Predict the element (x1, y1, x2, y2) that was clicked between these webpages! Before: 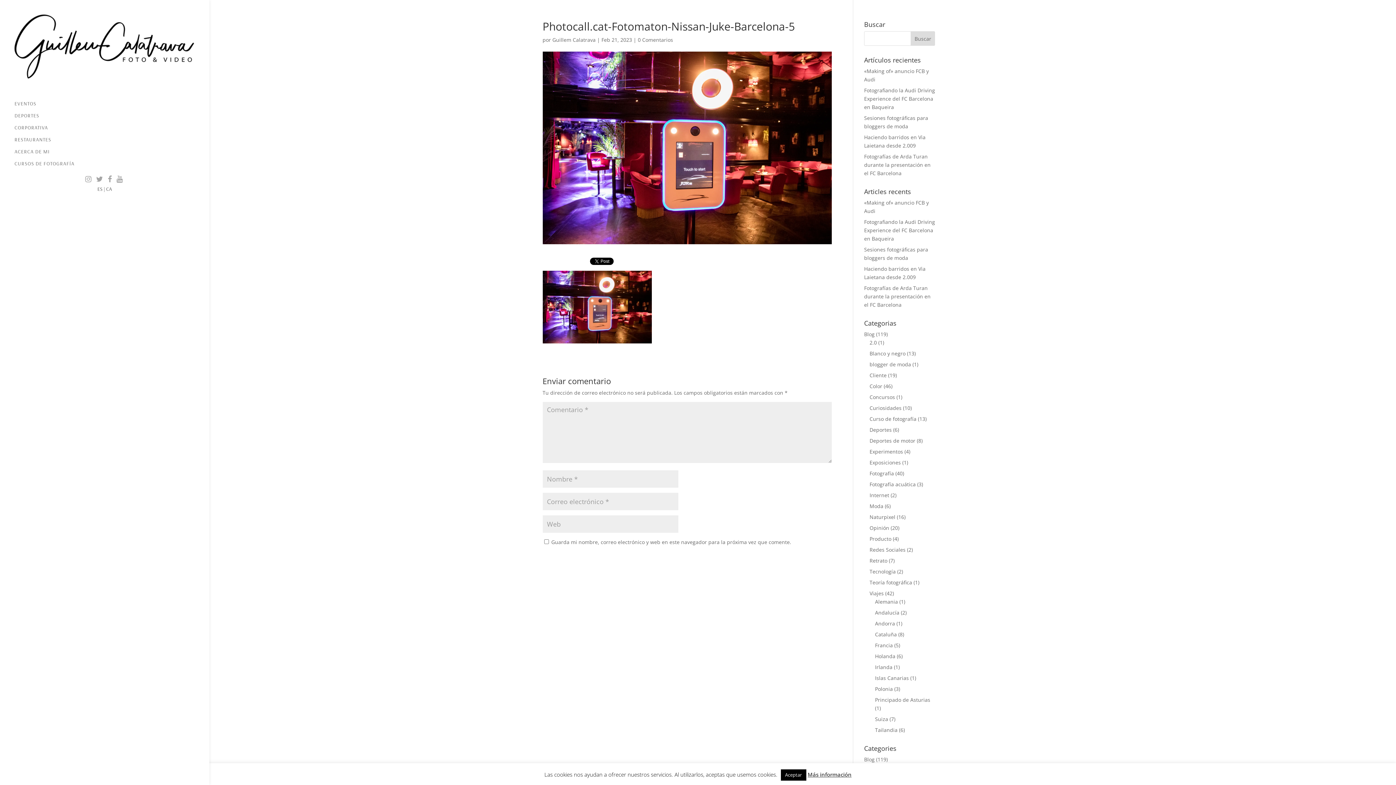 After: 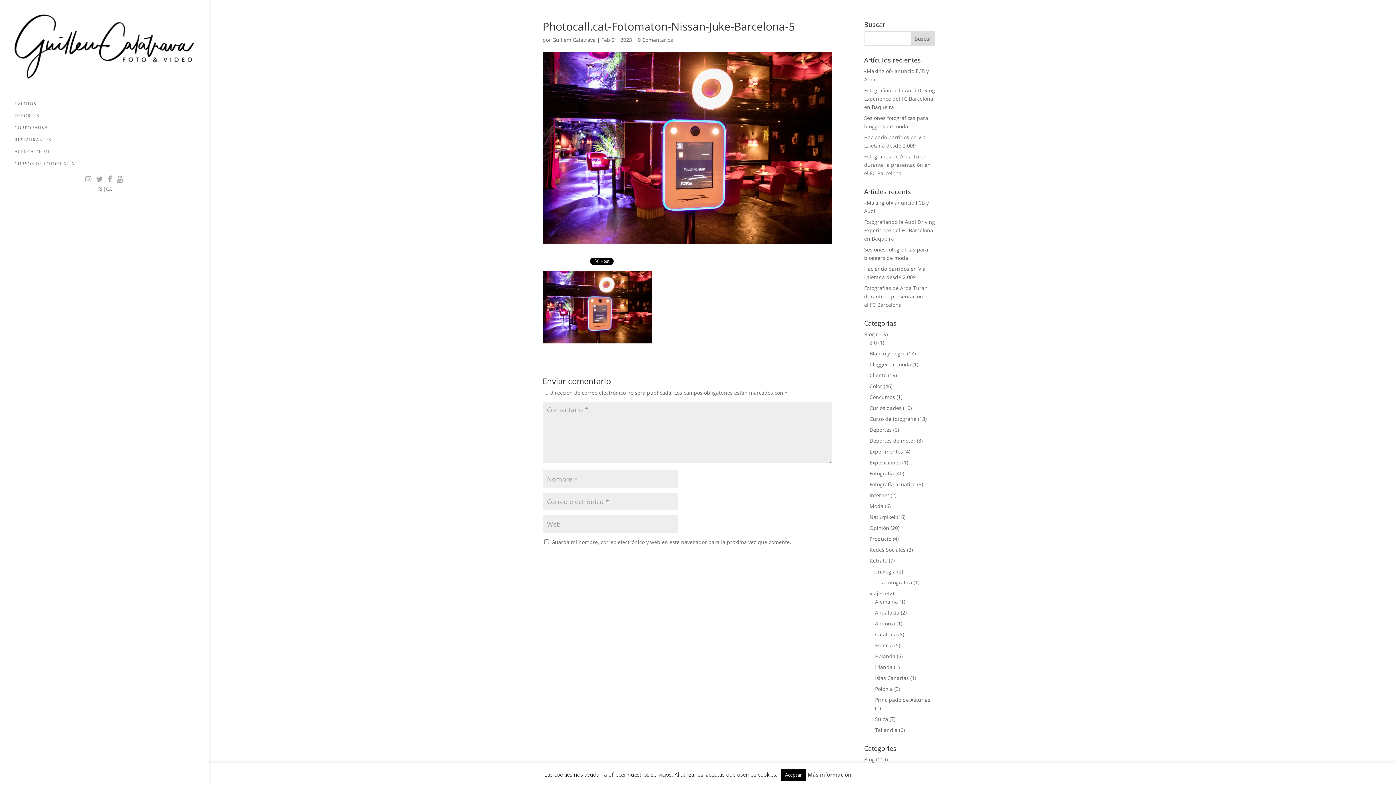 Action: bbox: (96, 174, 104, 183)